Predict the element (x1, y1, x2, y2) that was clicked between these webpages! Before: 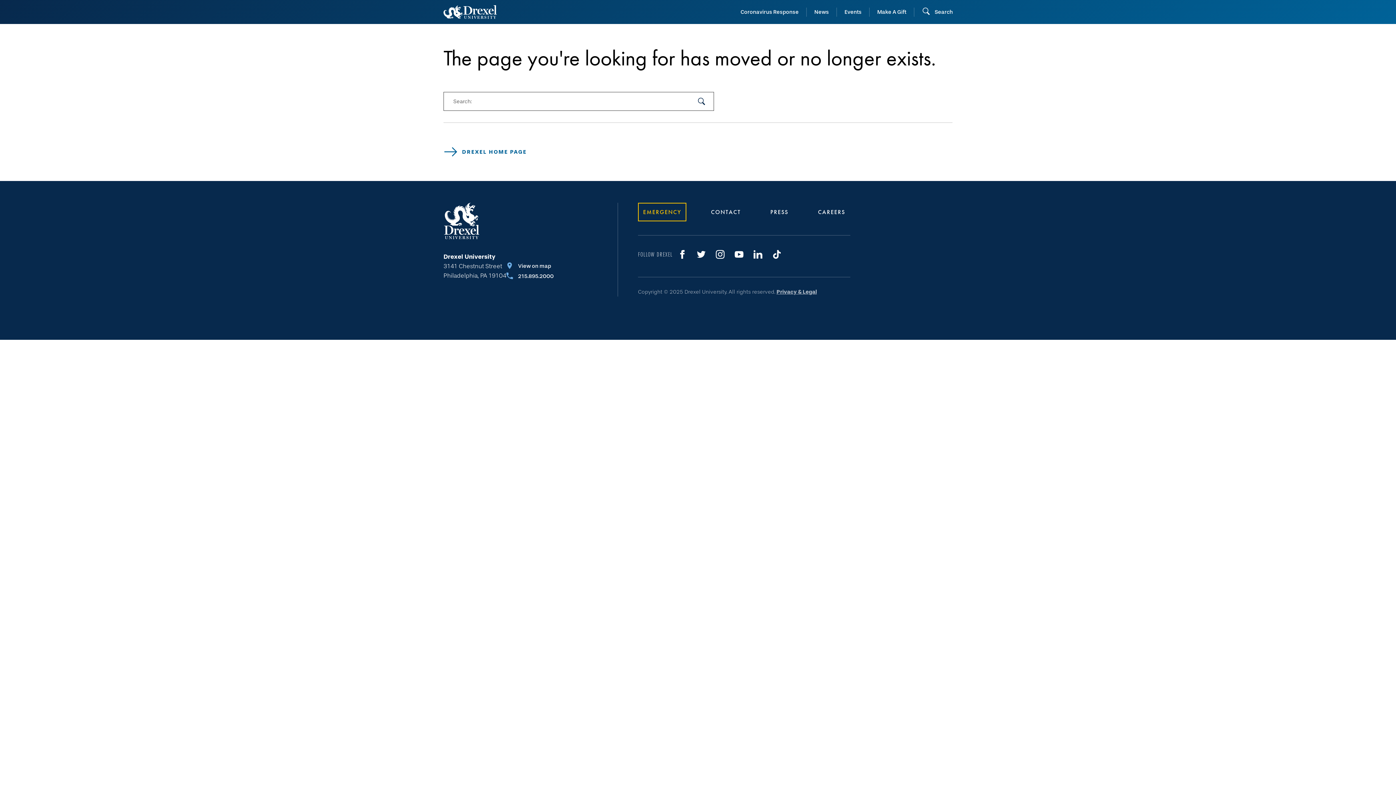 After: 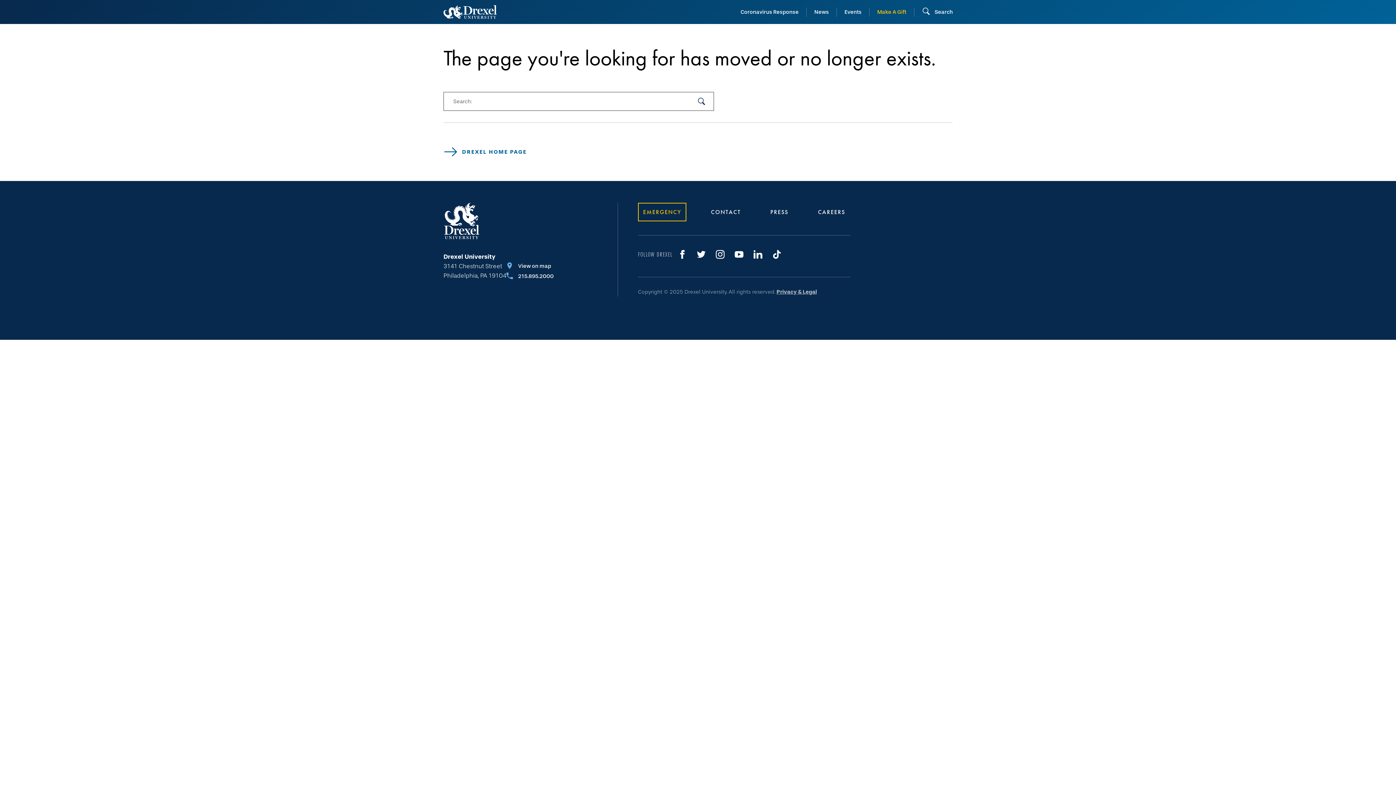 Action: bbox: (877, 8, 906, 15) label: Make A Gift